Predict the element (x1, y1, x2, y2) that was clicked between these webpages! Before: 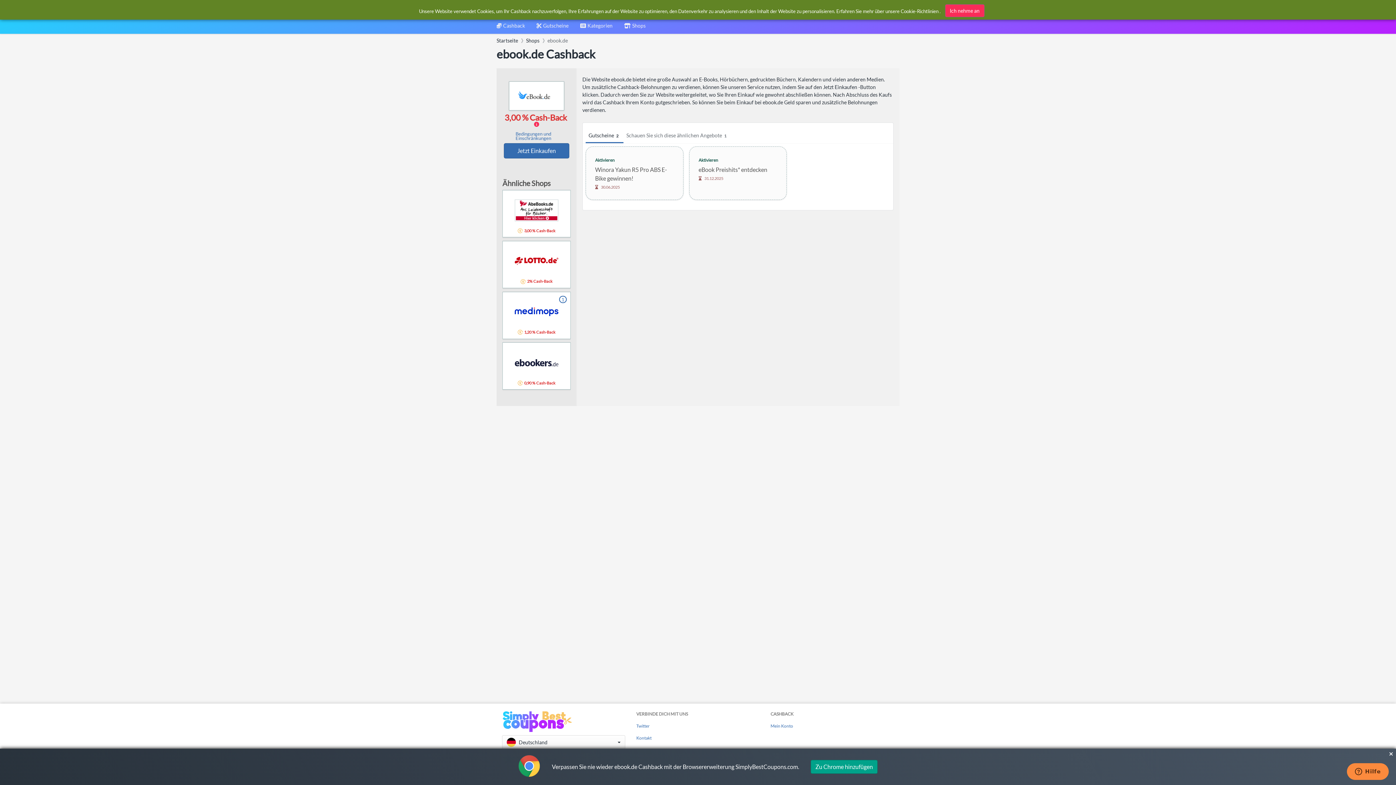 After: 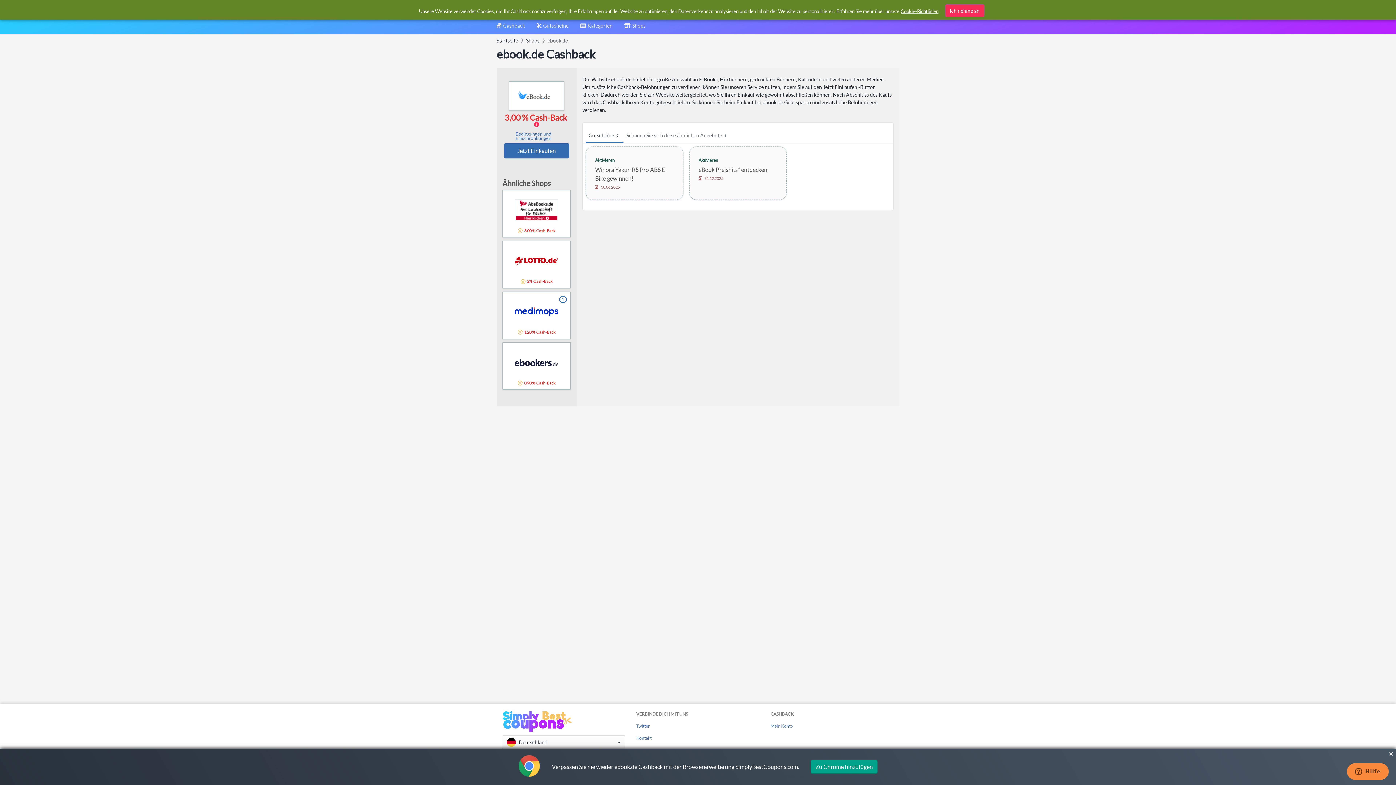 Action: bbox: (900, 8, 938, 14) label: Cookie-Richtlinien